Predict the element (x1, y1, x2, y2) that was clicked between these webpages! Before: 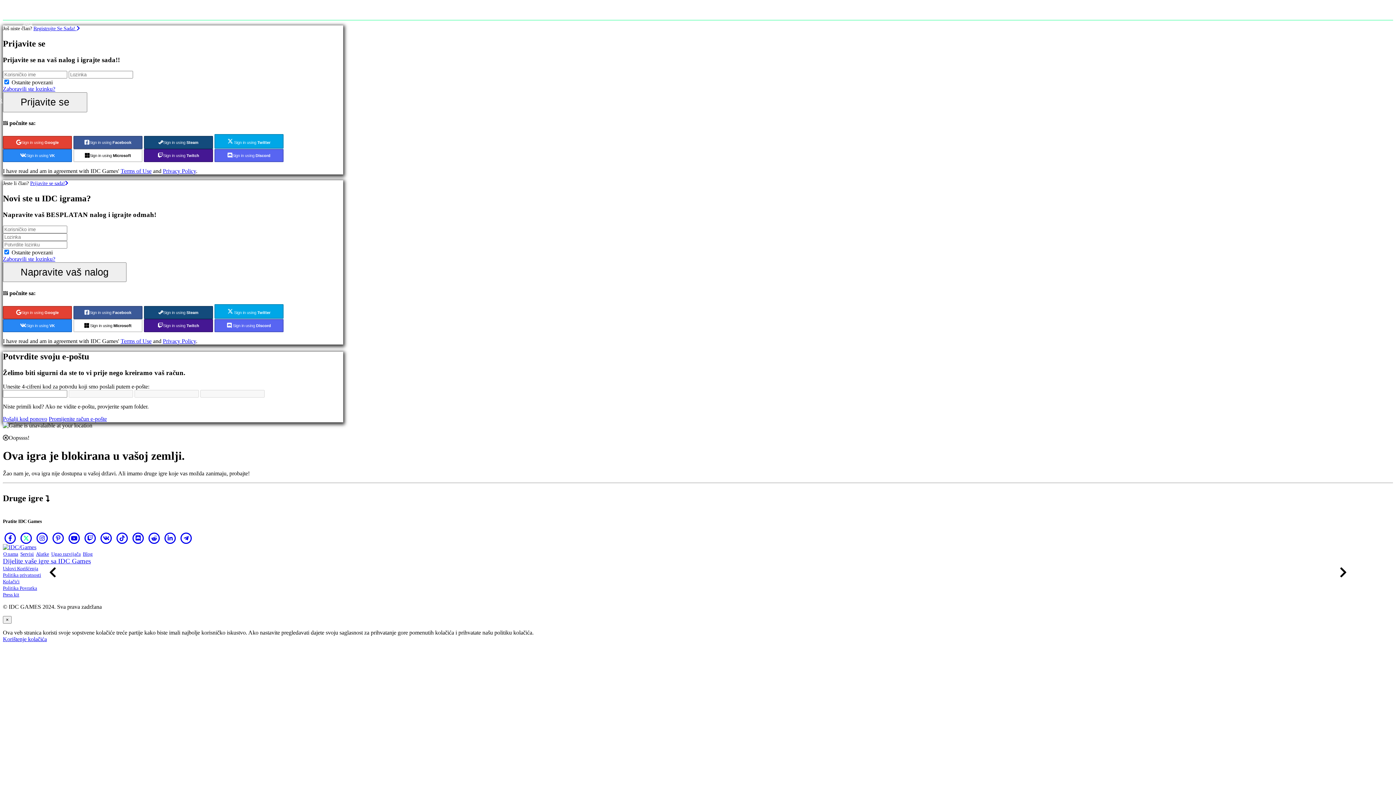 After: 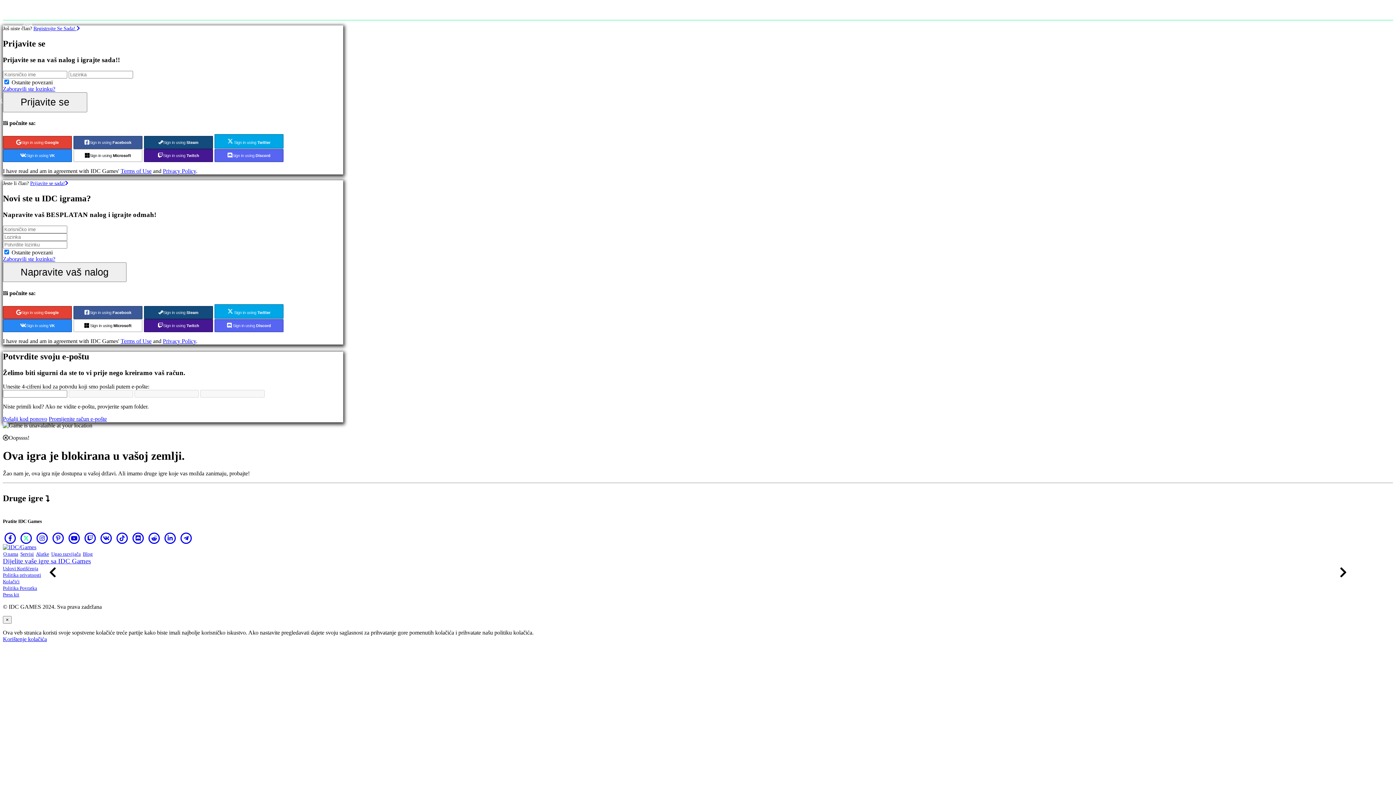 Action: bbox: (2, 532, 17, 544) label: Facebook